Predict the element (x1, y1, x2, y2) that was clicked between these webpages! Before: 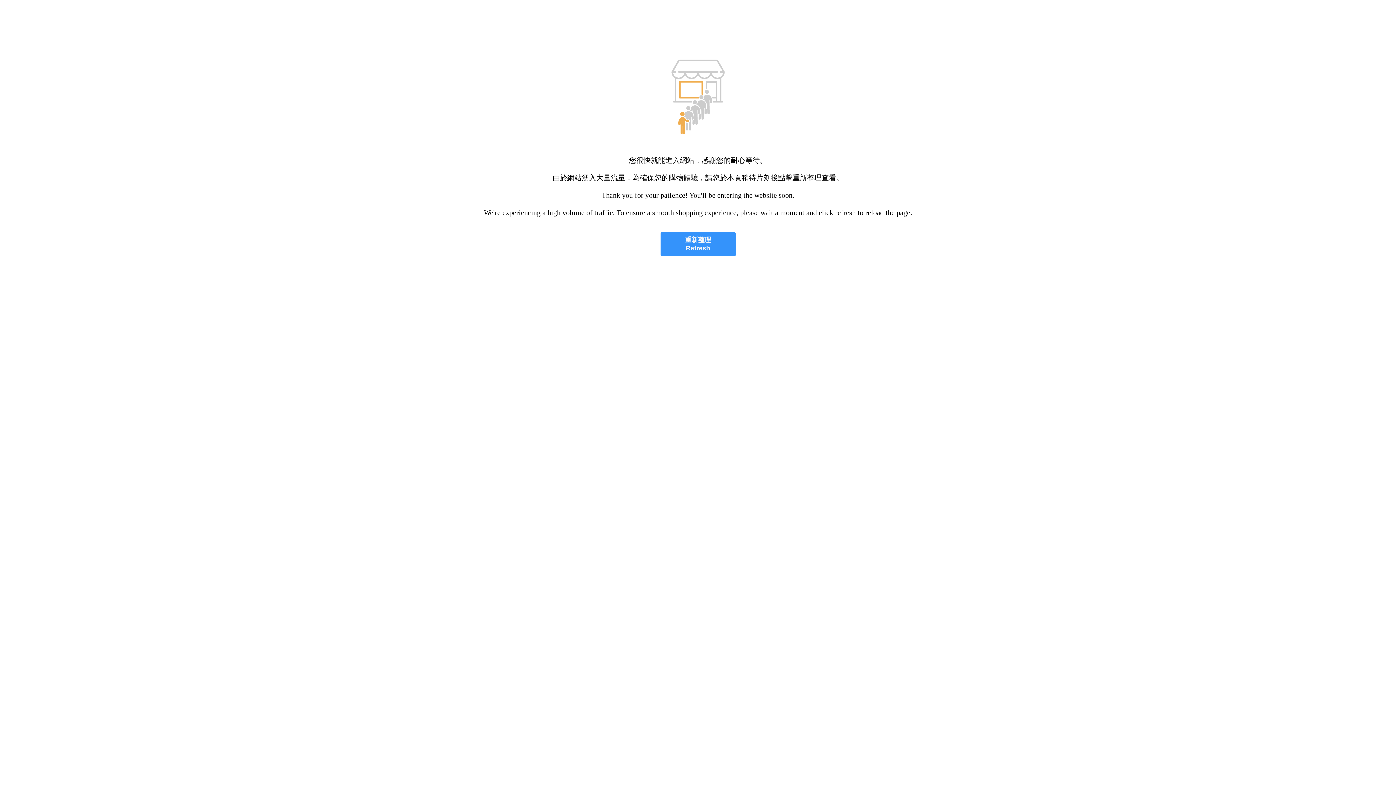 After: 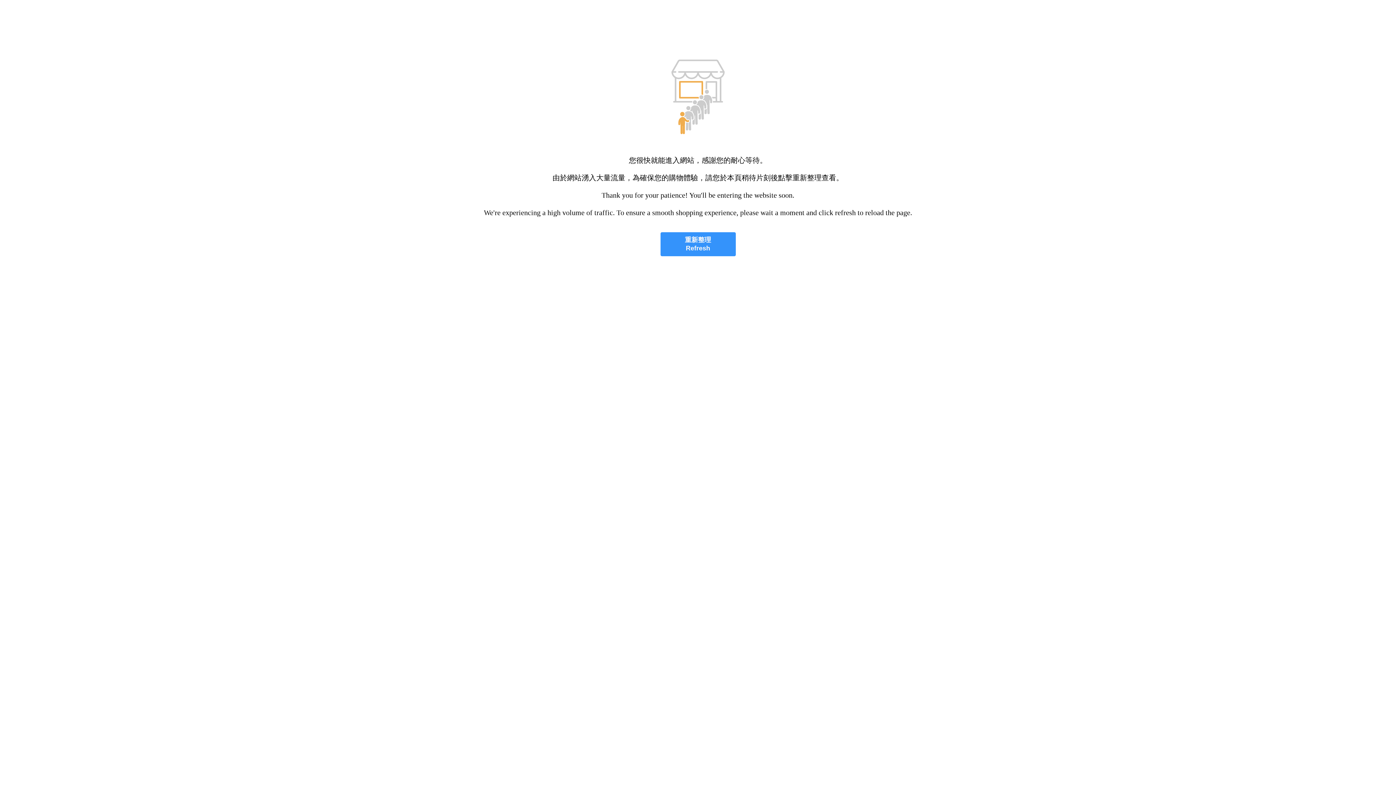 Action: label: 重新整理
Refresh bbox: (660, 232, 735, 256)